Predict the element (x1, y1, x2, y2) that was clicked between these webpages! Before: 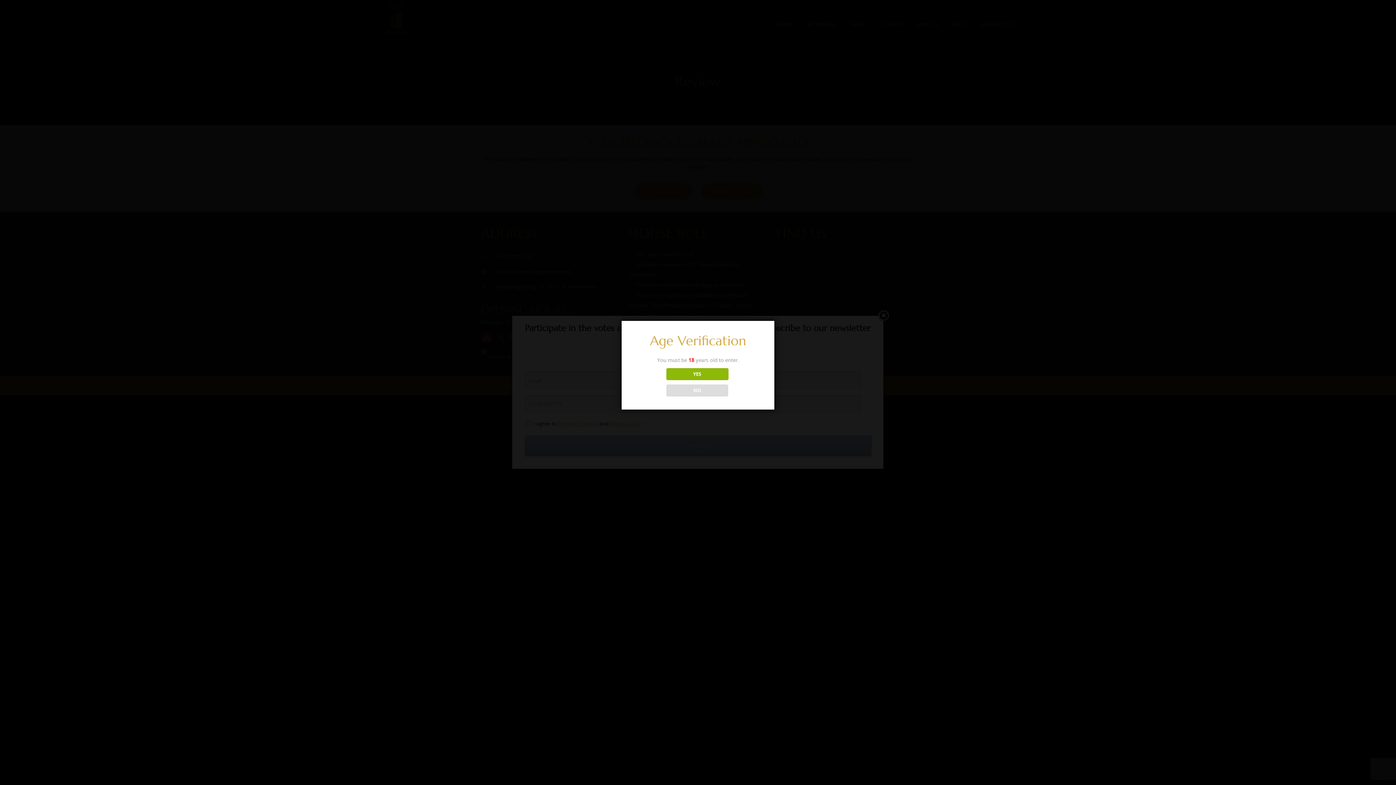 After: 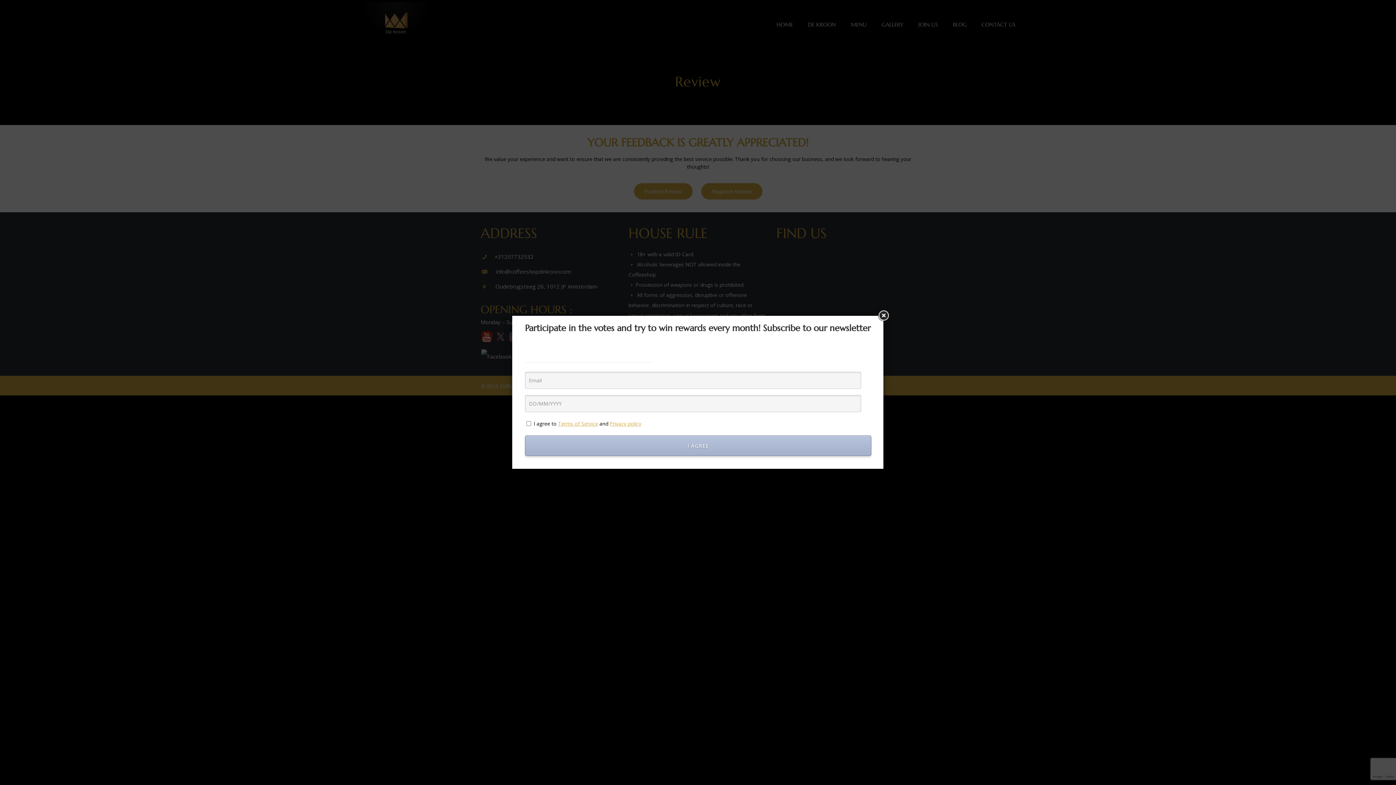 Action: label: YES bbox: (666, 368, 728, 380)